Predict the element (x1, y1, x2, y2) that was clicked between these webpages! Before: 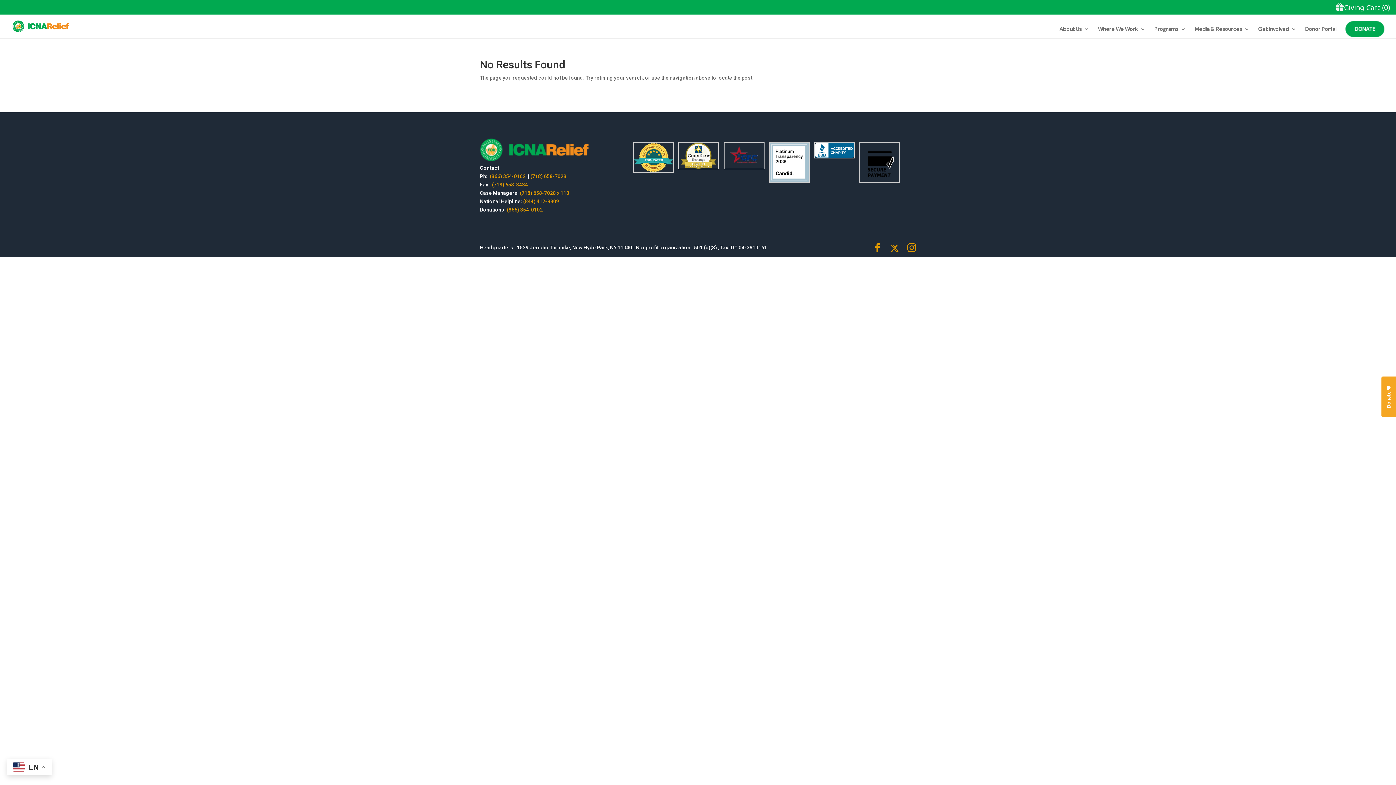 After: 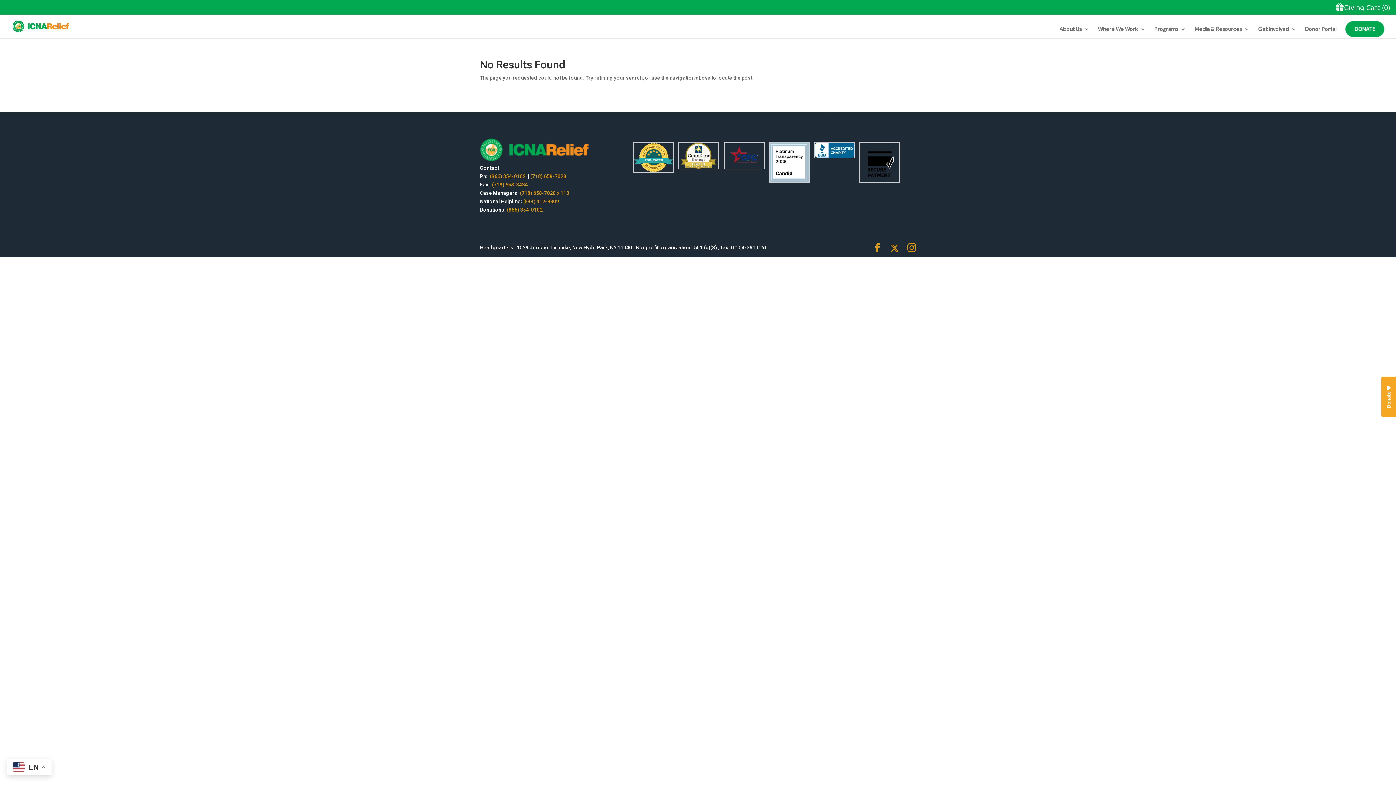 Action: bbox: (530, 173, 566, 179) label: (718) 658-7028